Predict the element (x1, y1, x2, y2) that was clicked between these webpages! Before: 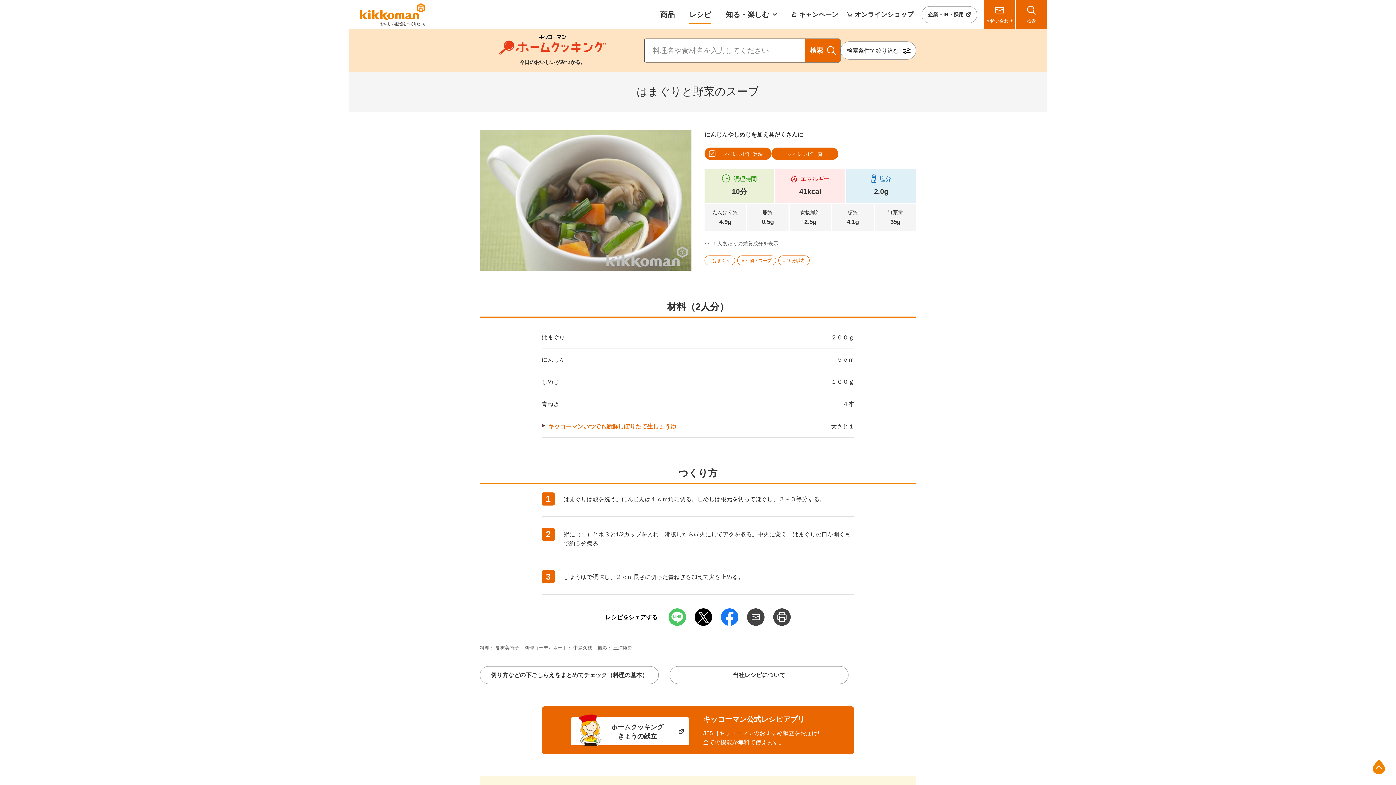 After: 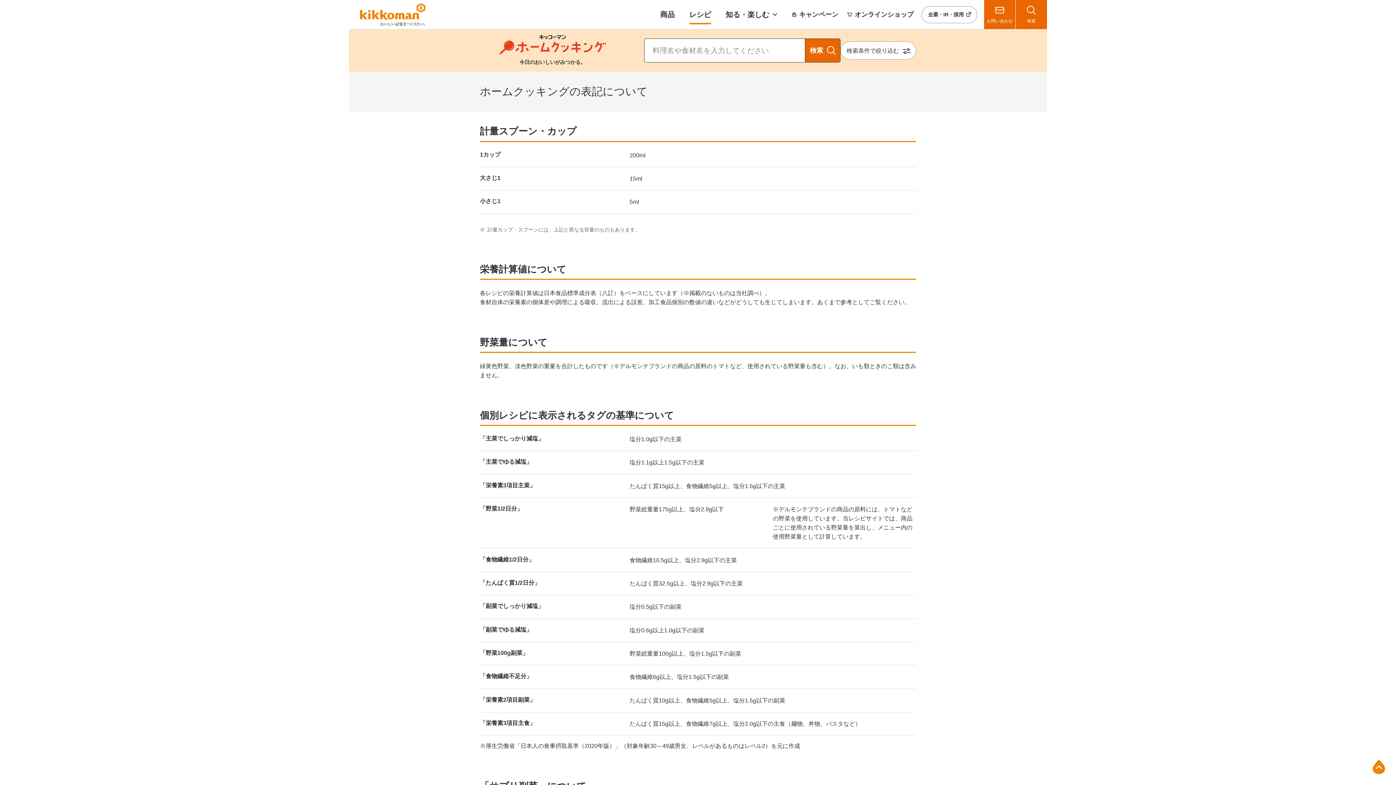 Action: bbox: (669, 666, 848, 684) label: 当社レシピについて